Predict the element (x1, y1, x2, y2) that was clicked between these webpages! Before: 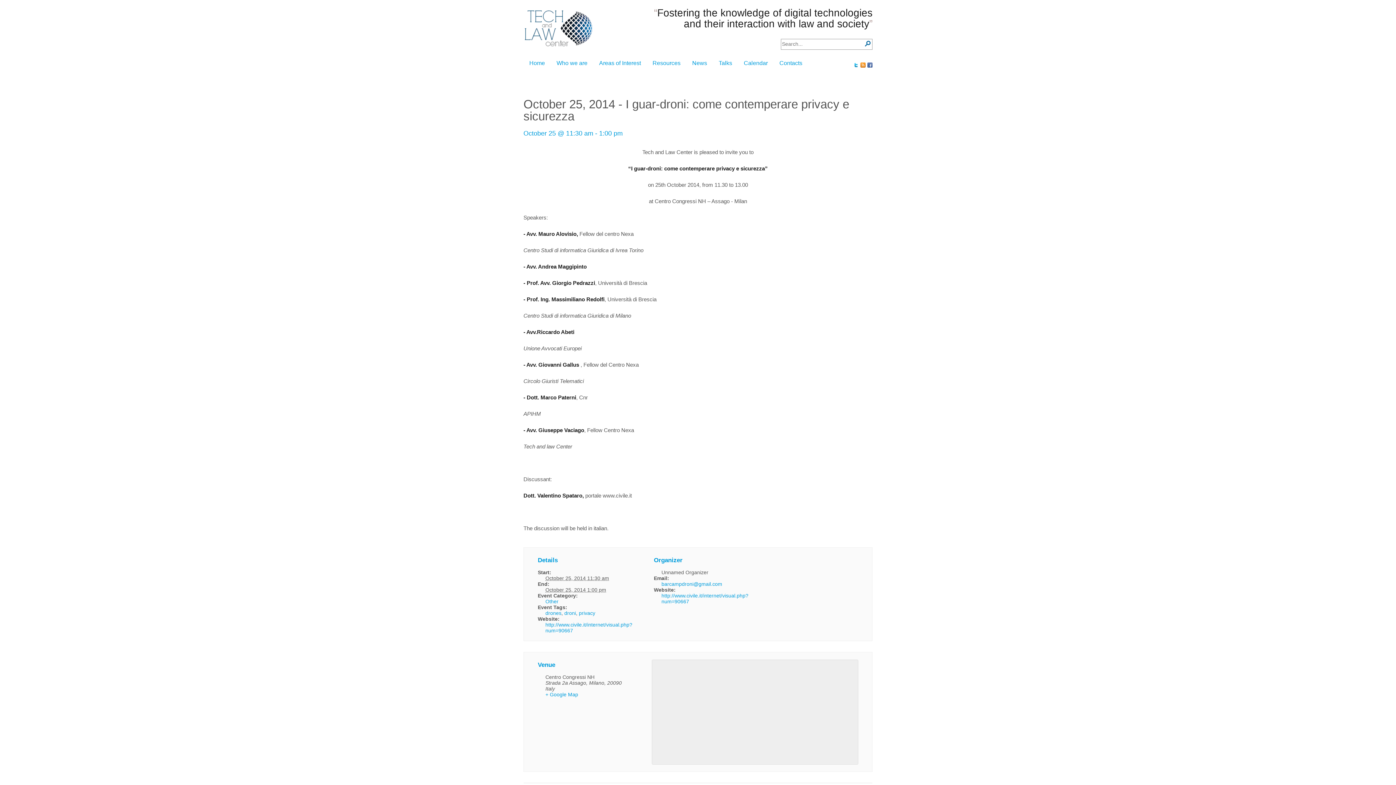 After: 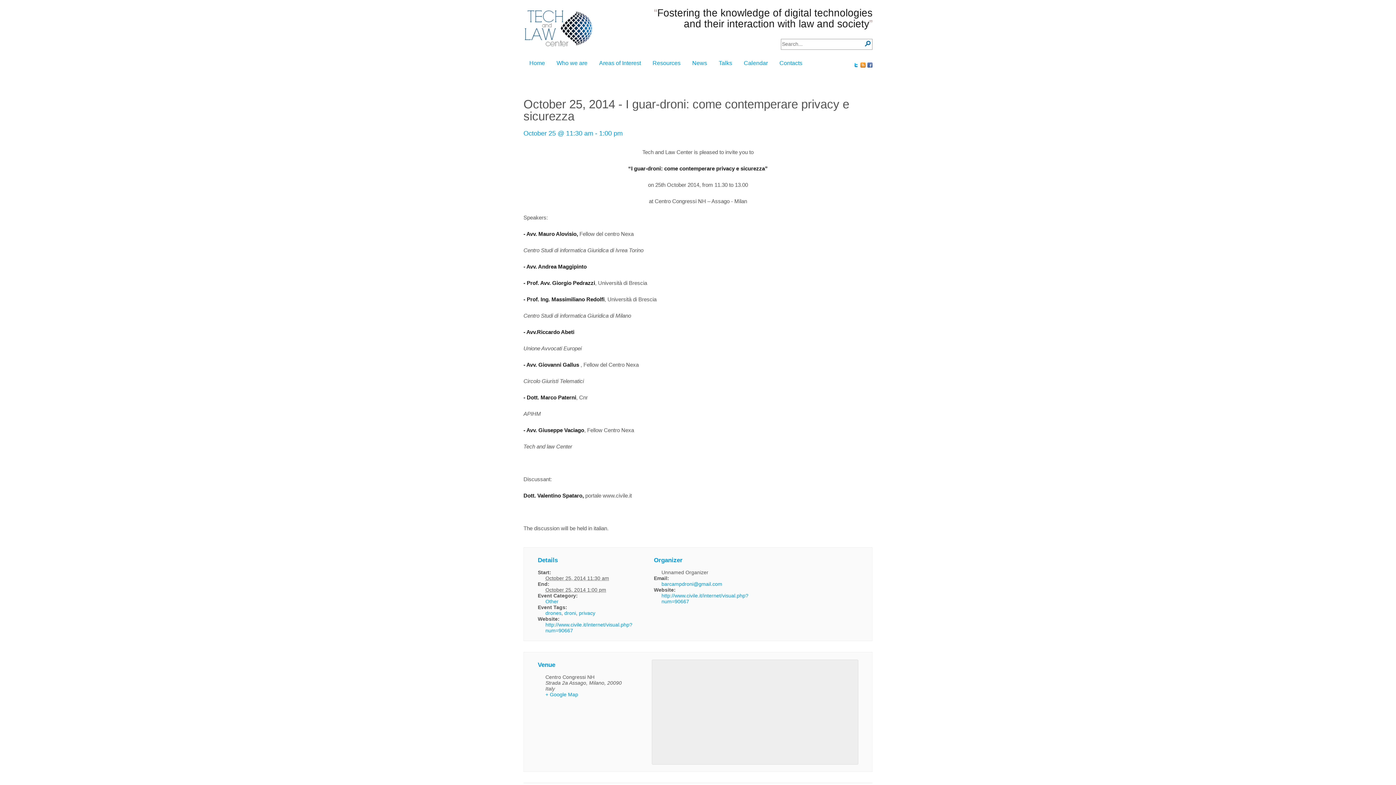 Action: bbox: (852, 62, 858, 68)